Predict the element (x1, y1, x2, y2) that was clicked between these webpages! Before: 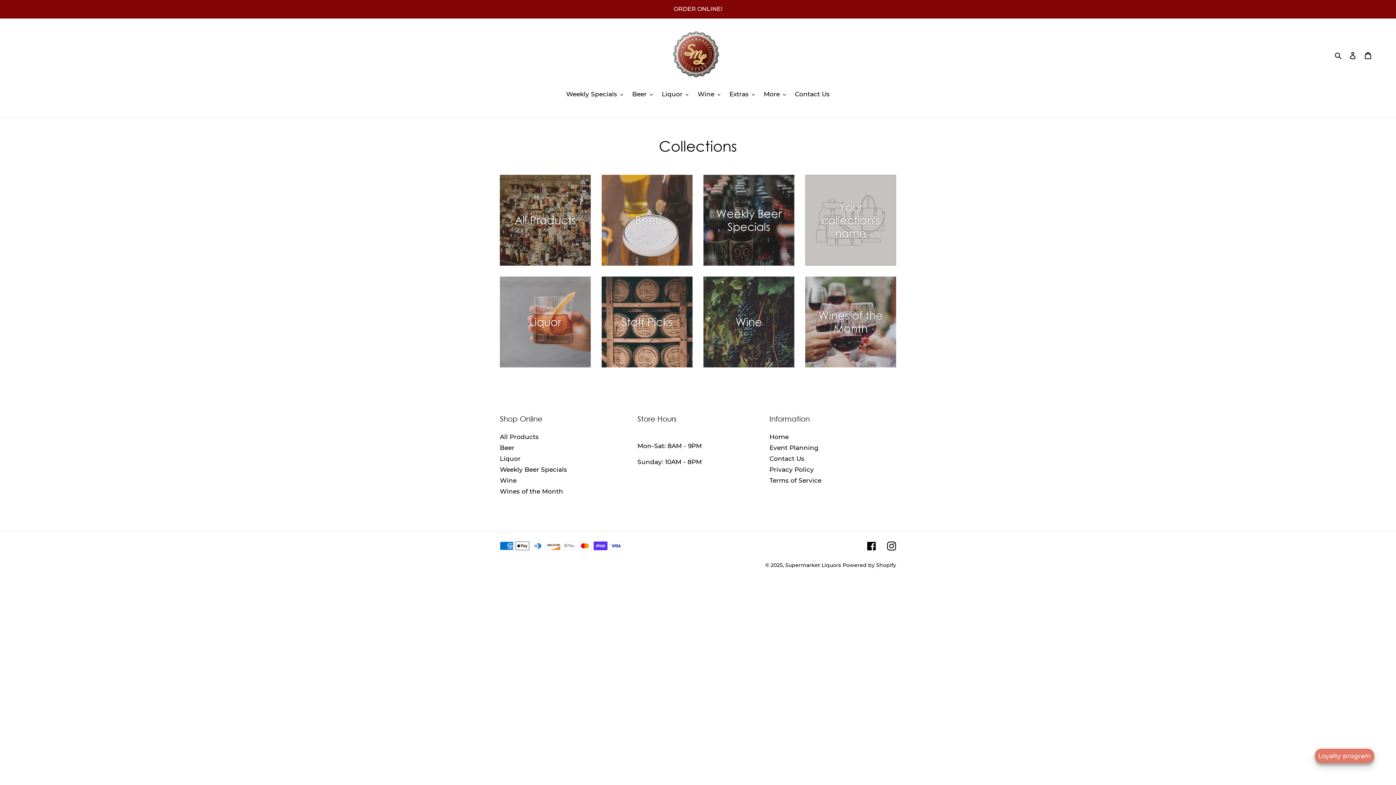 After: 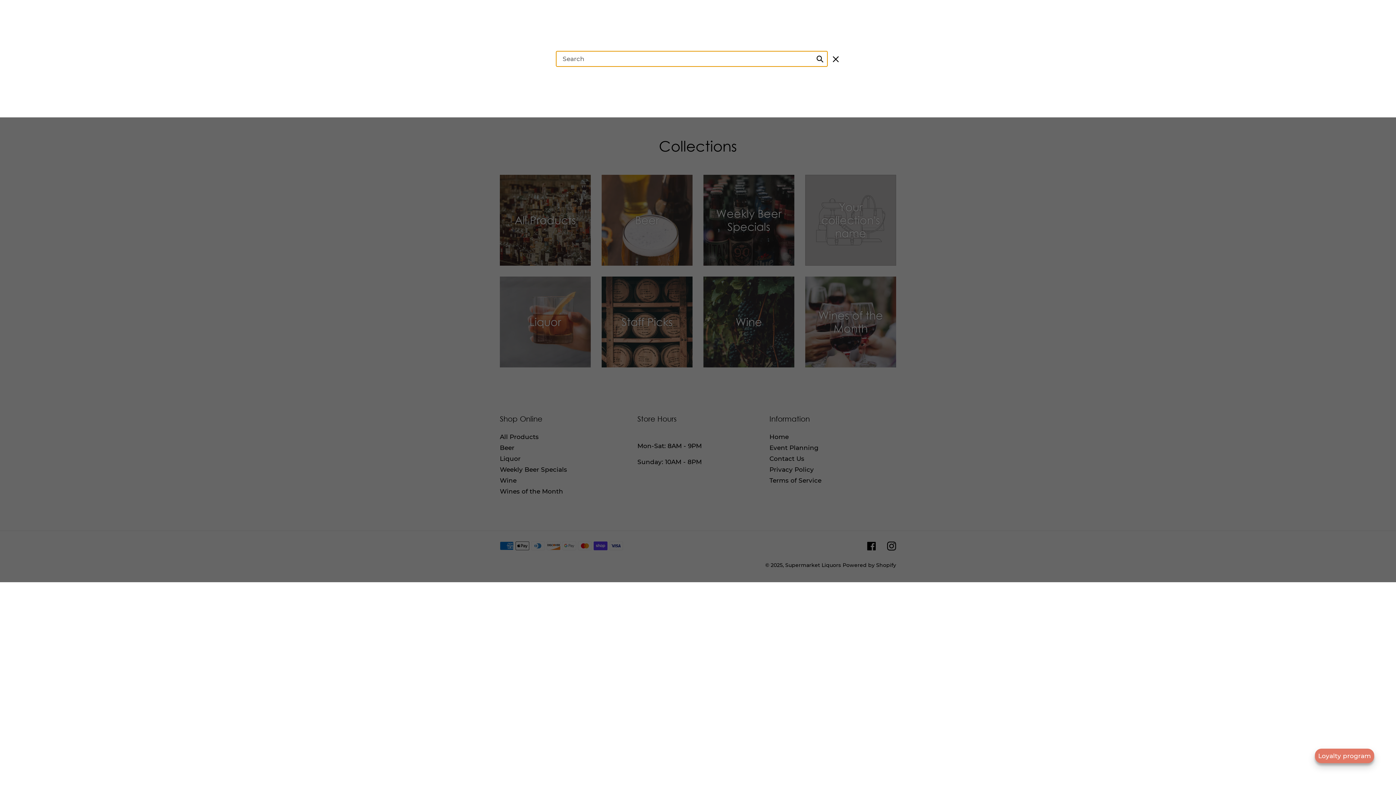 Action: bbox: (1332, 50, 1345, 60) label: Search